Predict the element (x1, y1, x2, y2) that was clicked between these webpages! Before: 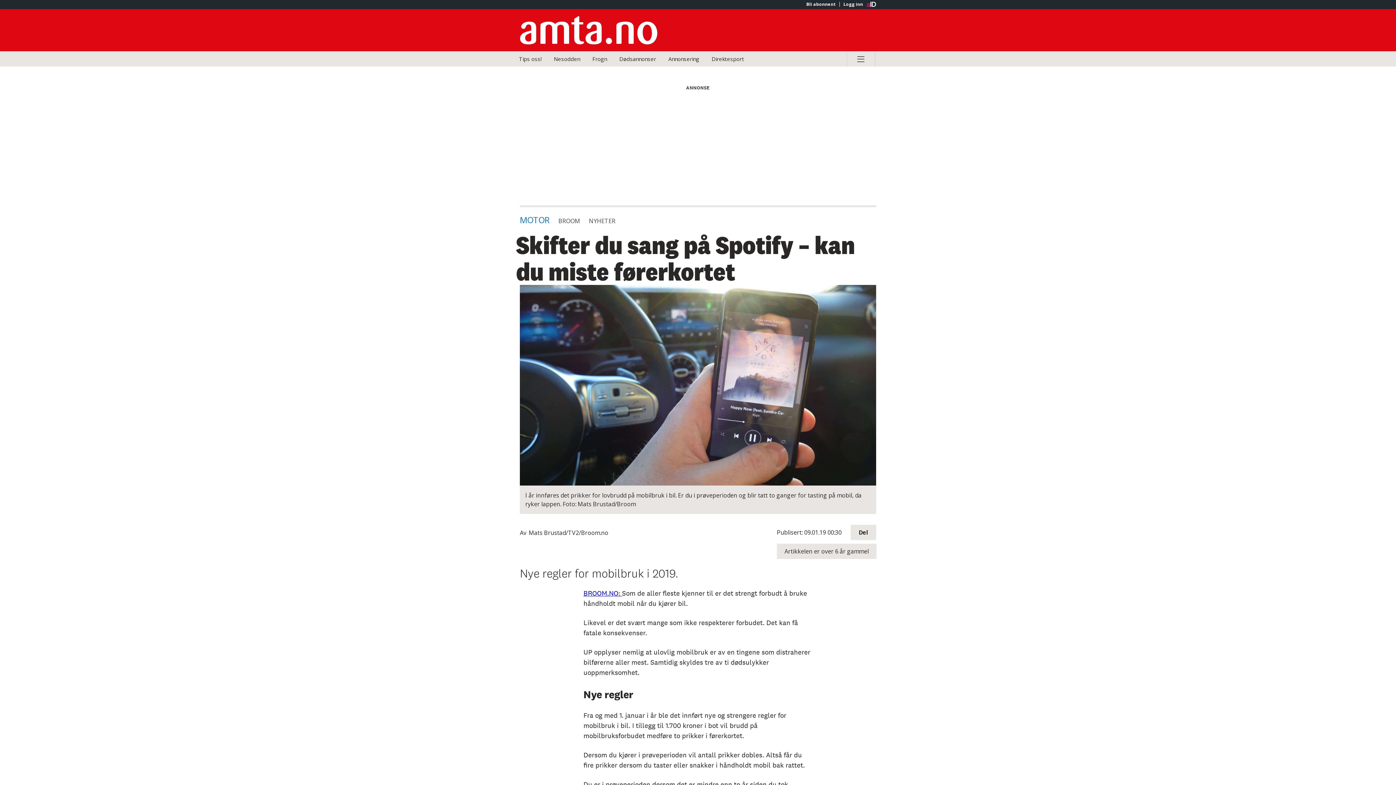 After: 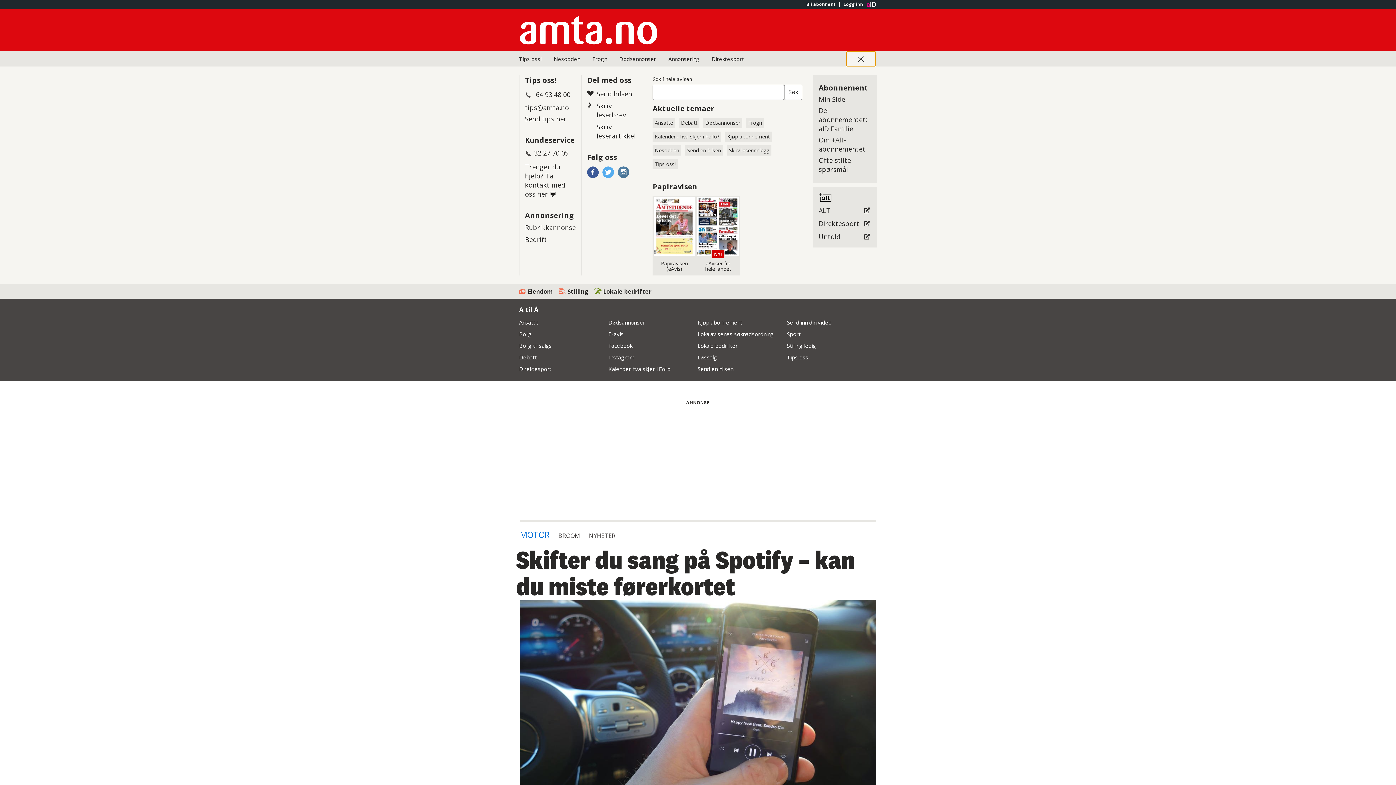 Action: label: Åpne hovedmeny bbox: (846, 51, 875, 66)